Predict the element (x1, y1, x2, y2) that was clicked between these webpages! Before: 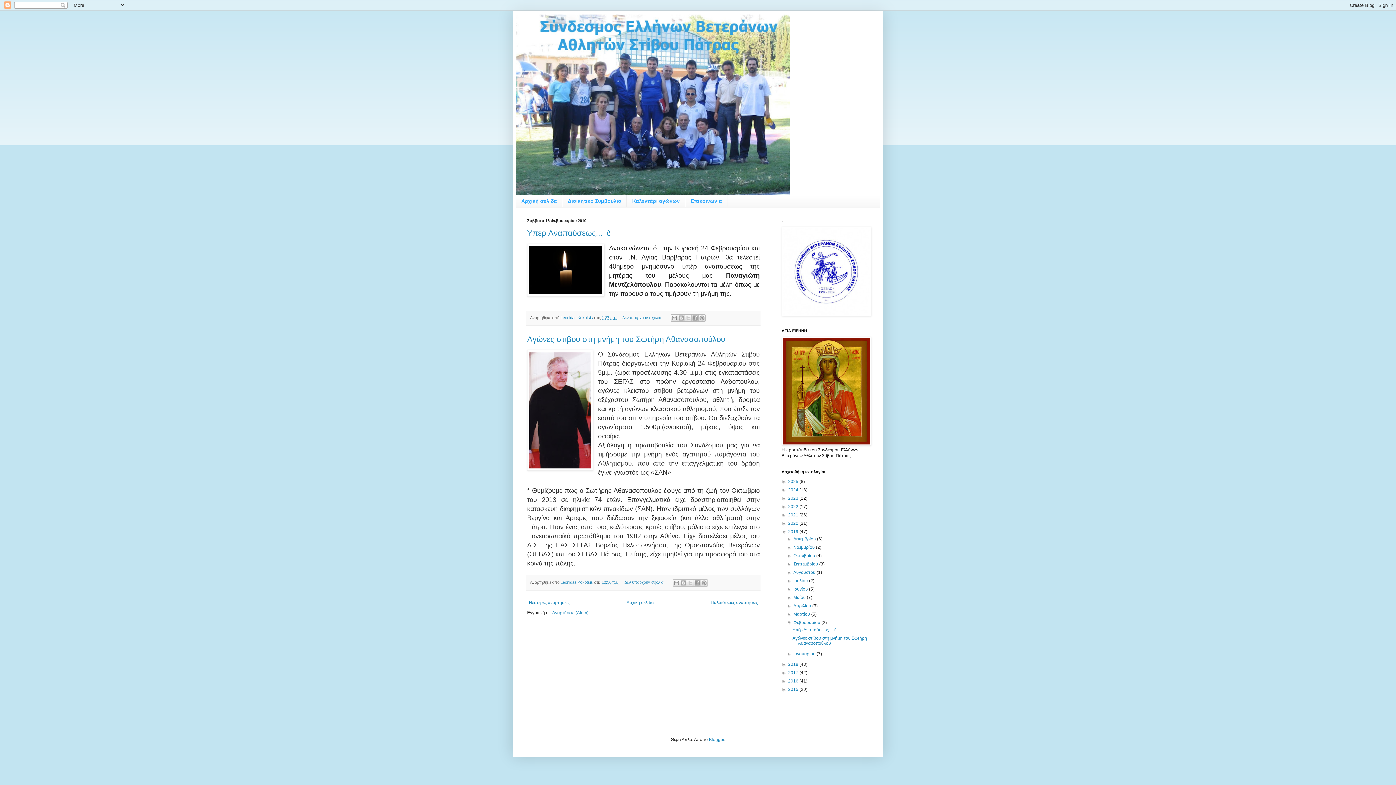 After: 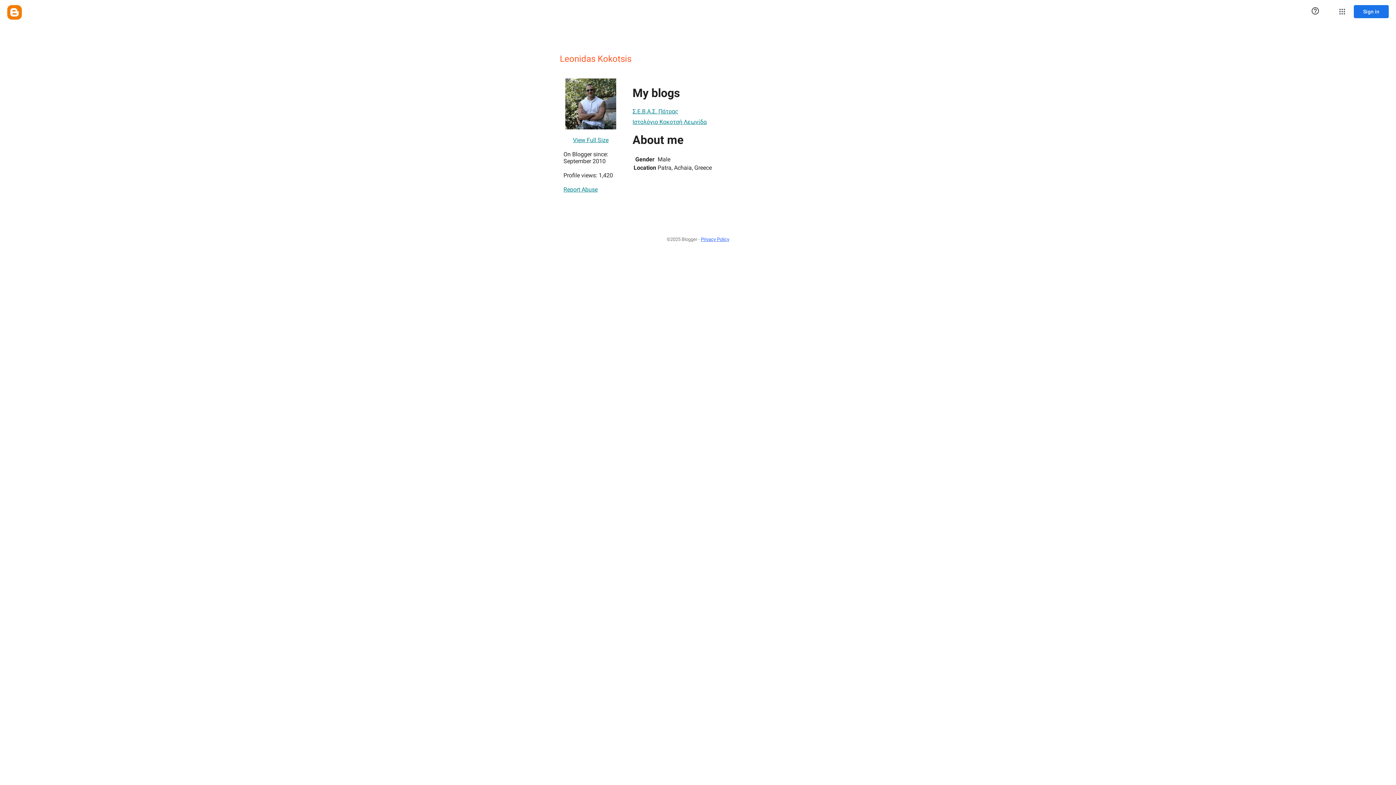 Action: bbox: (560, 580, 594, 584) label: Leonidas Kokotsis 